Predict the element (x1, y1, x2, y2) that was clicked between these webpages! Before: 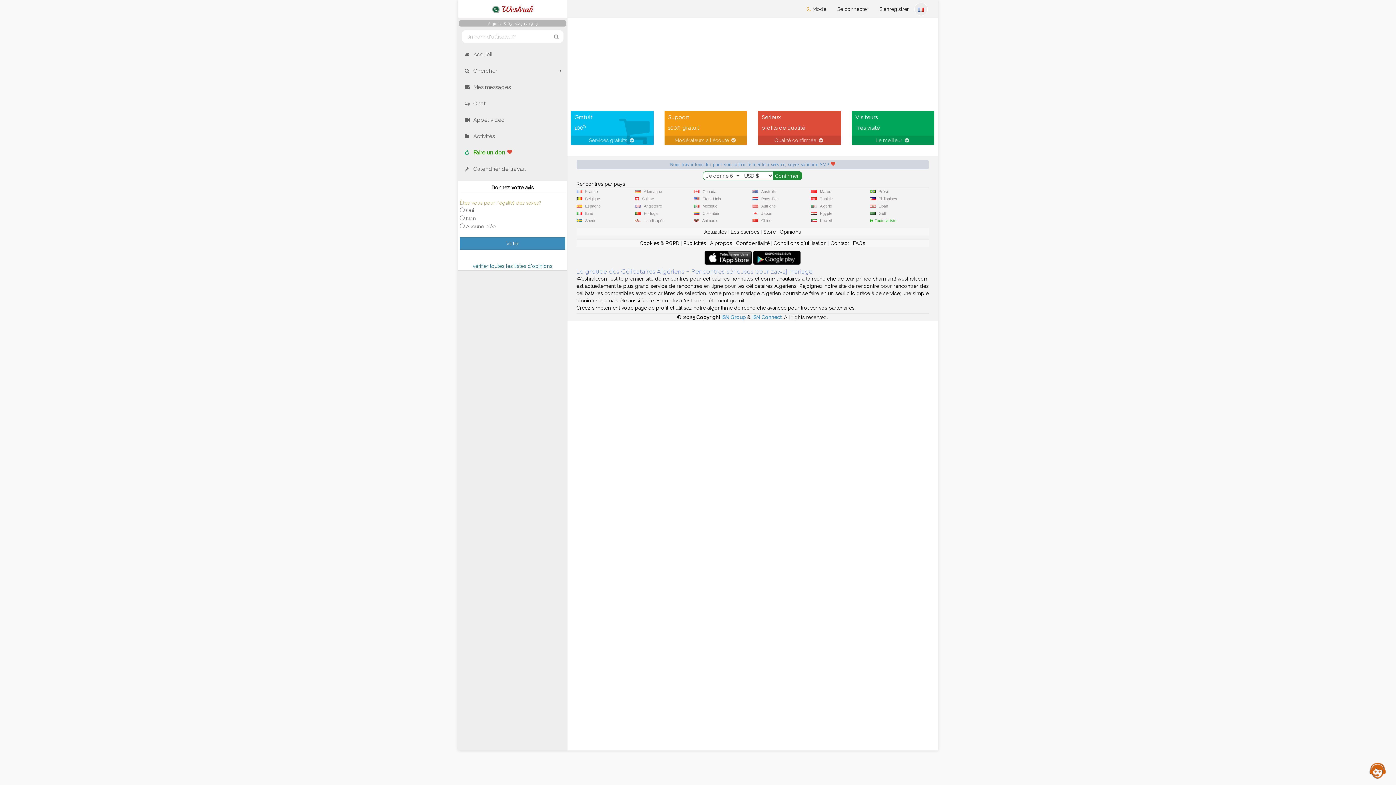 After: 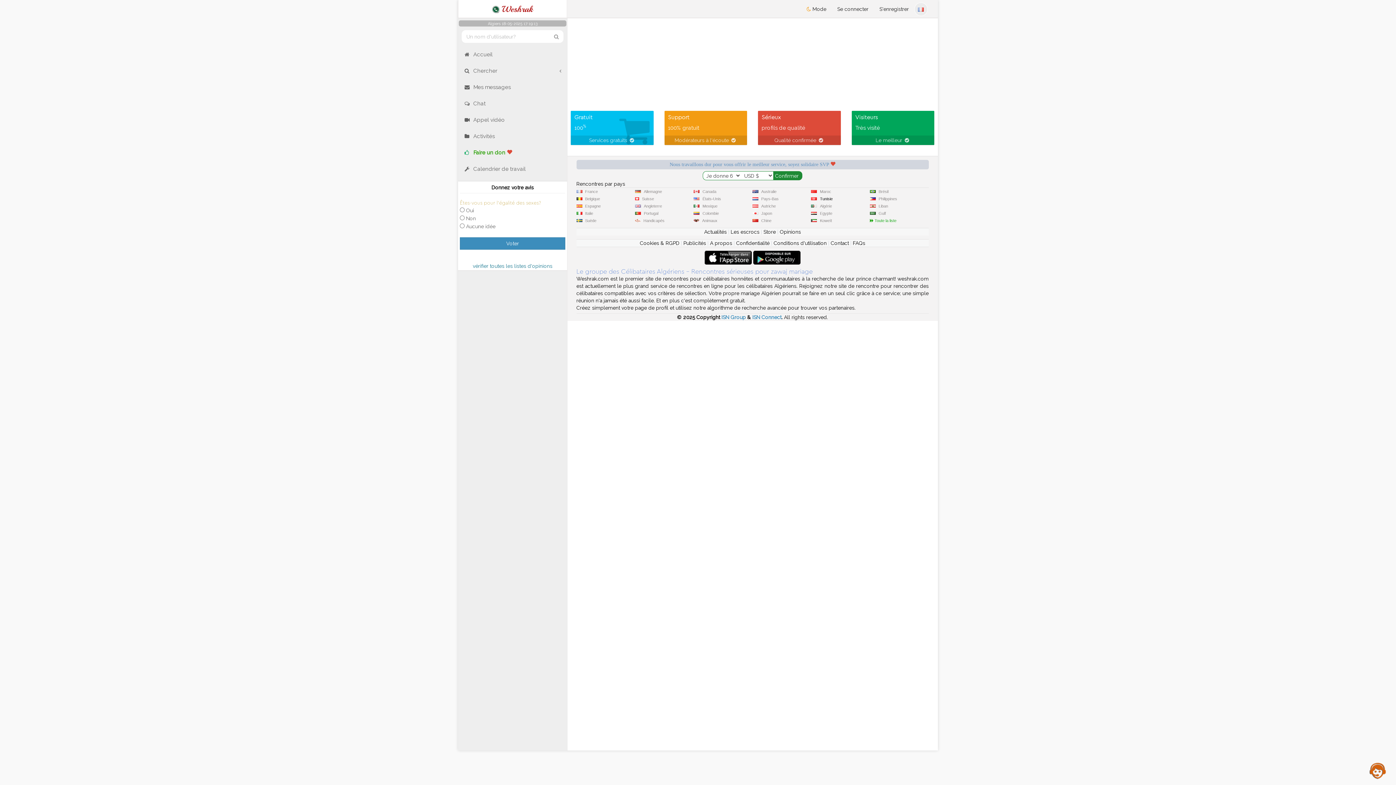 Action: bbox: (817, 196, 835, 201) label: Tunisie